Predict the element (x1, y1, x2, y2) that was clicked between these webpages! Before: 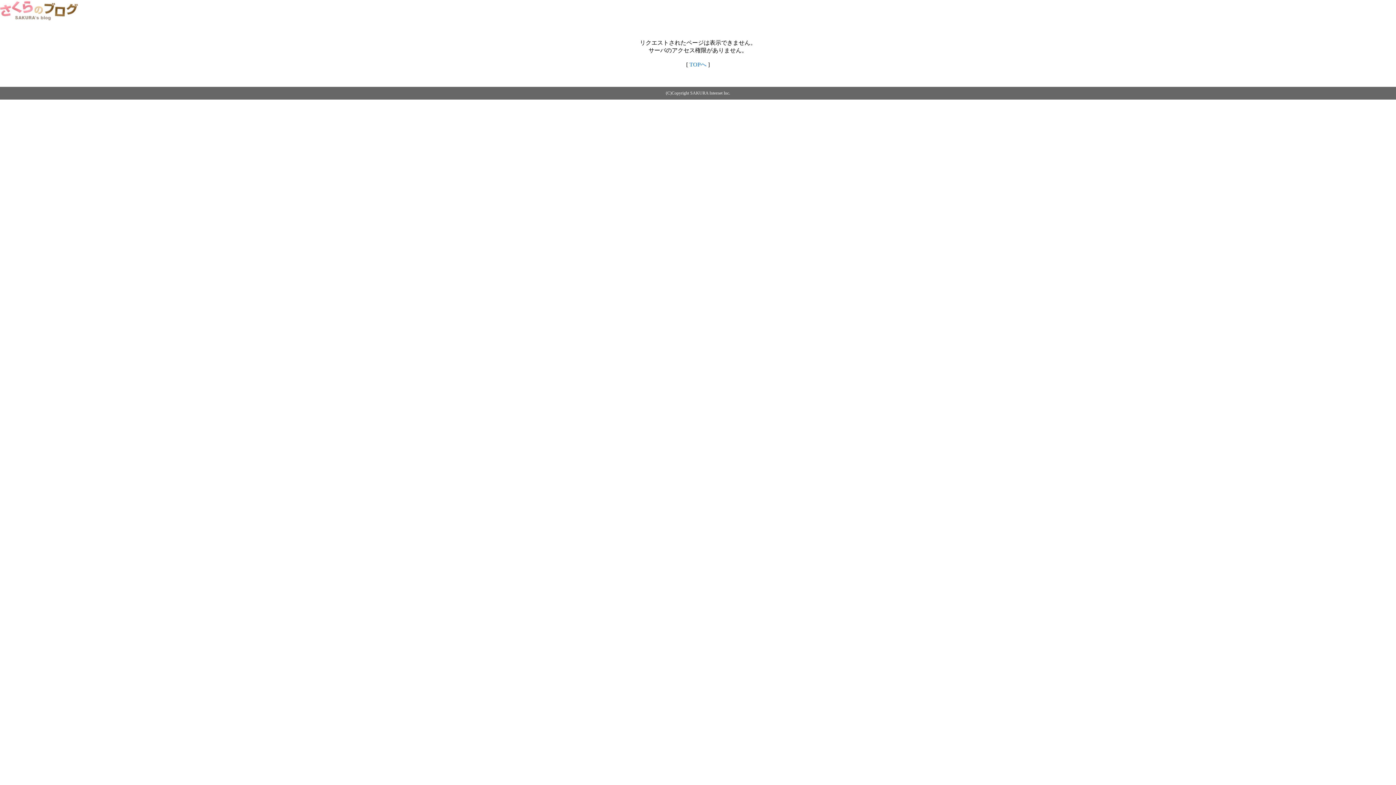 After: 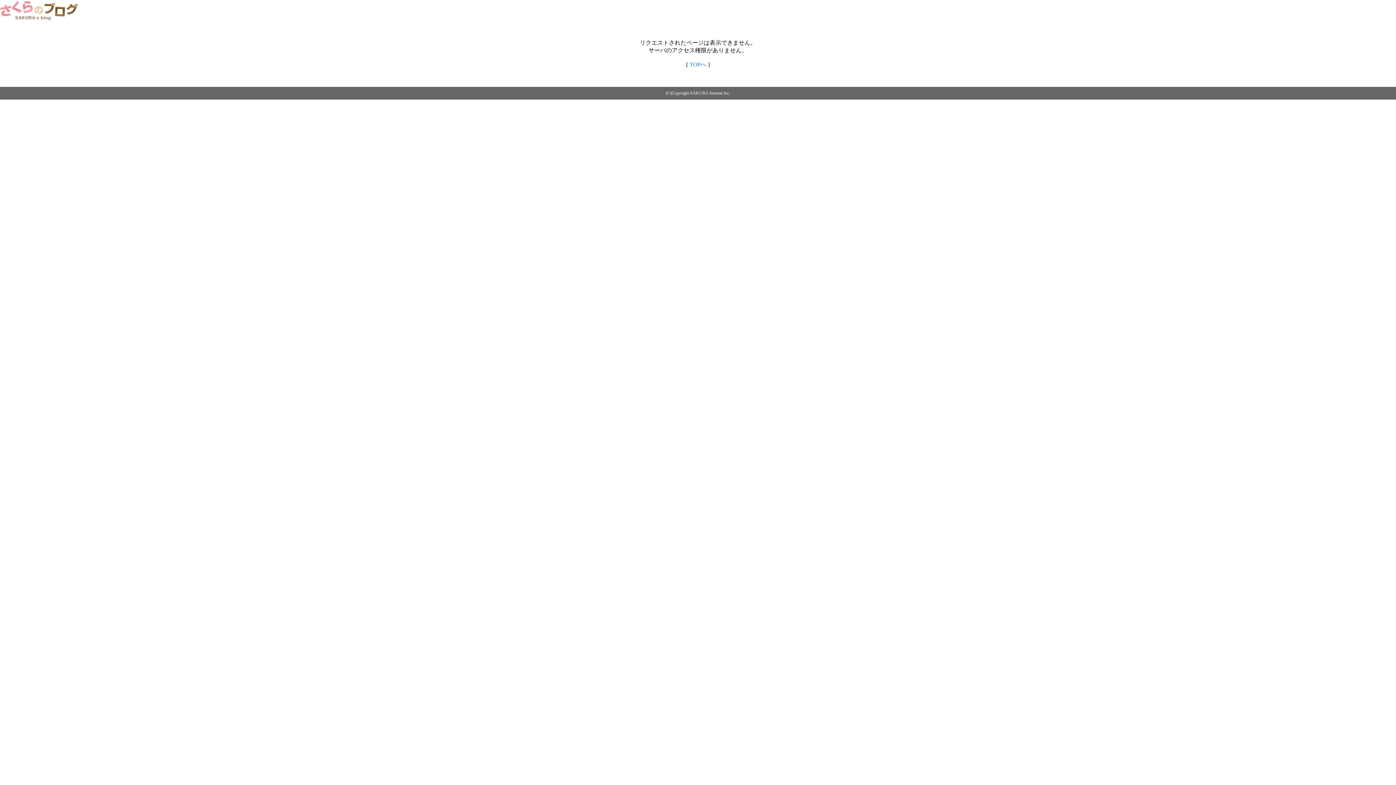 Action: bbox: (0, 14, 79, 20)